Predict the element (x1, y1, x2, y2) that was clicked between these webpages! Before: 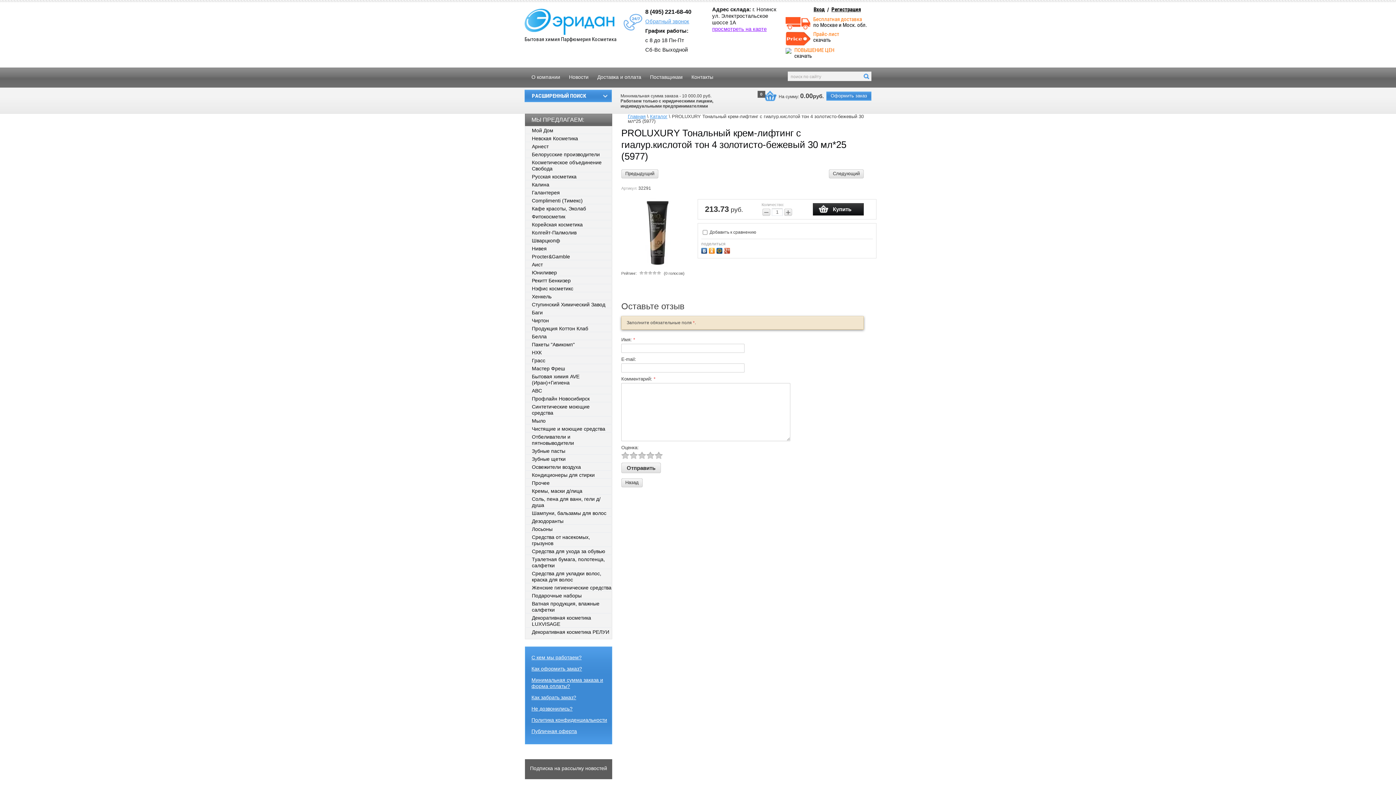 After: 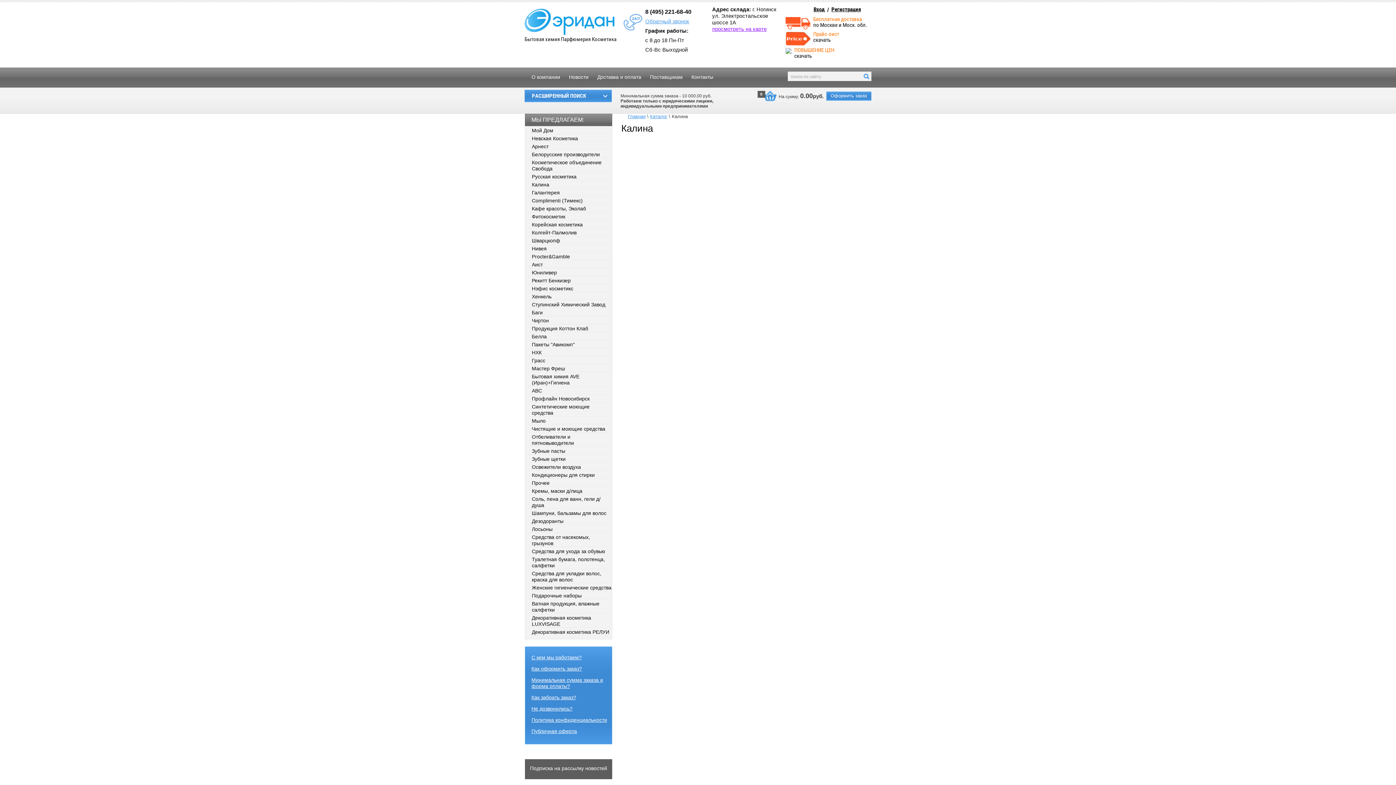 Action: bbox: (525, 180, 612, 188) label: Калина